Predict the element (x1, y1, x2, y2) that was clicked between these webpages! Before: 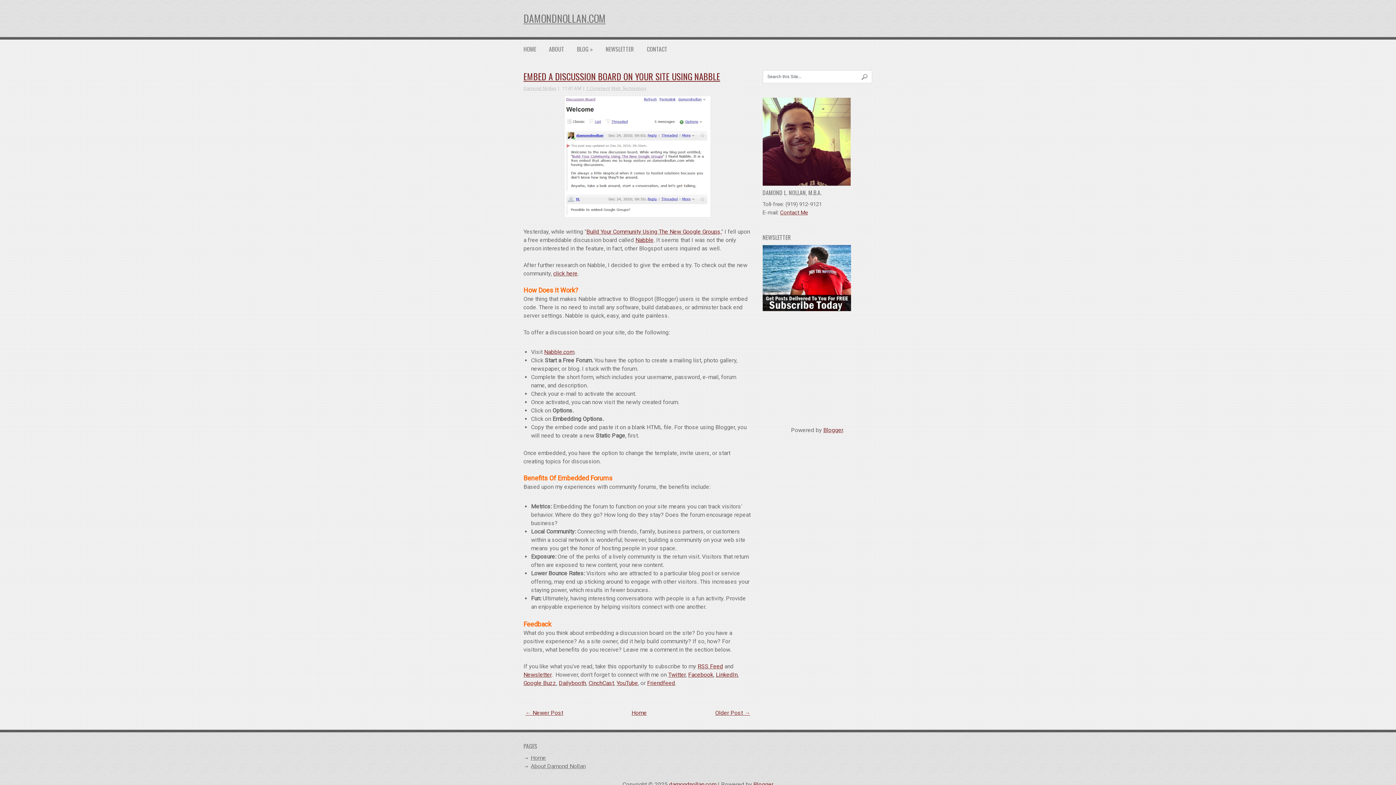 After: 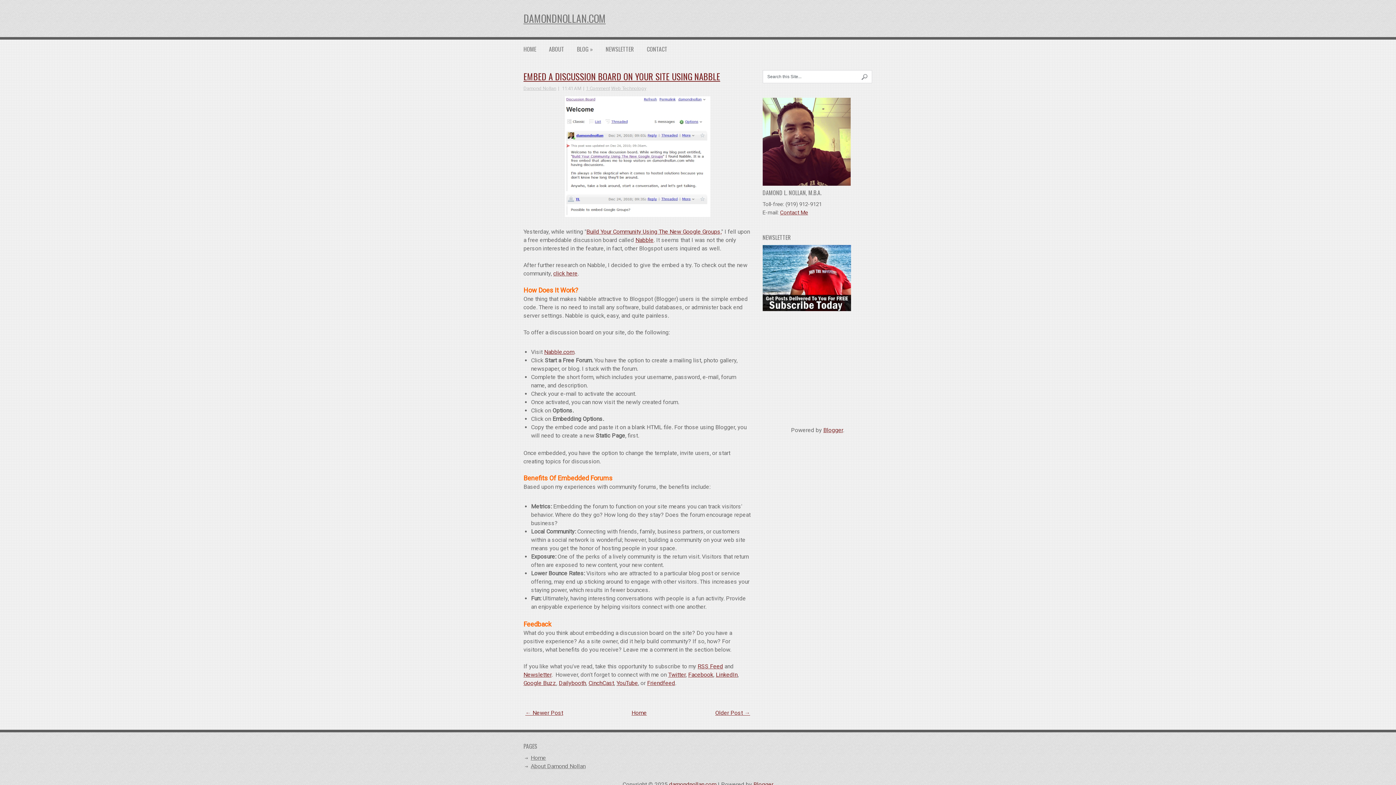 Action: label: 1 Comment bbox: (586, 85, 610, 91)